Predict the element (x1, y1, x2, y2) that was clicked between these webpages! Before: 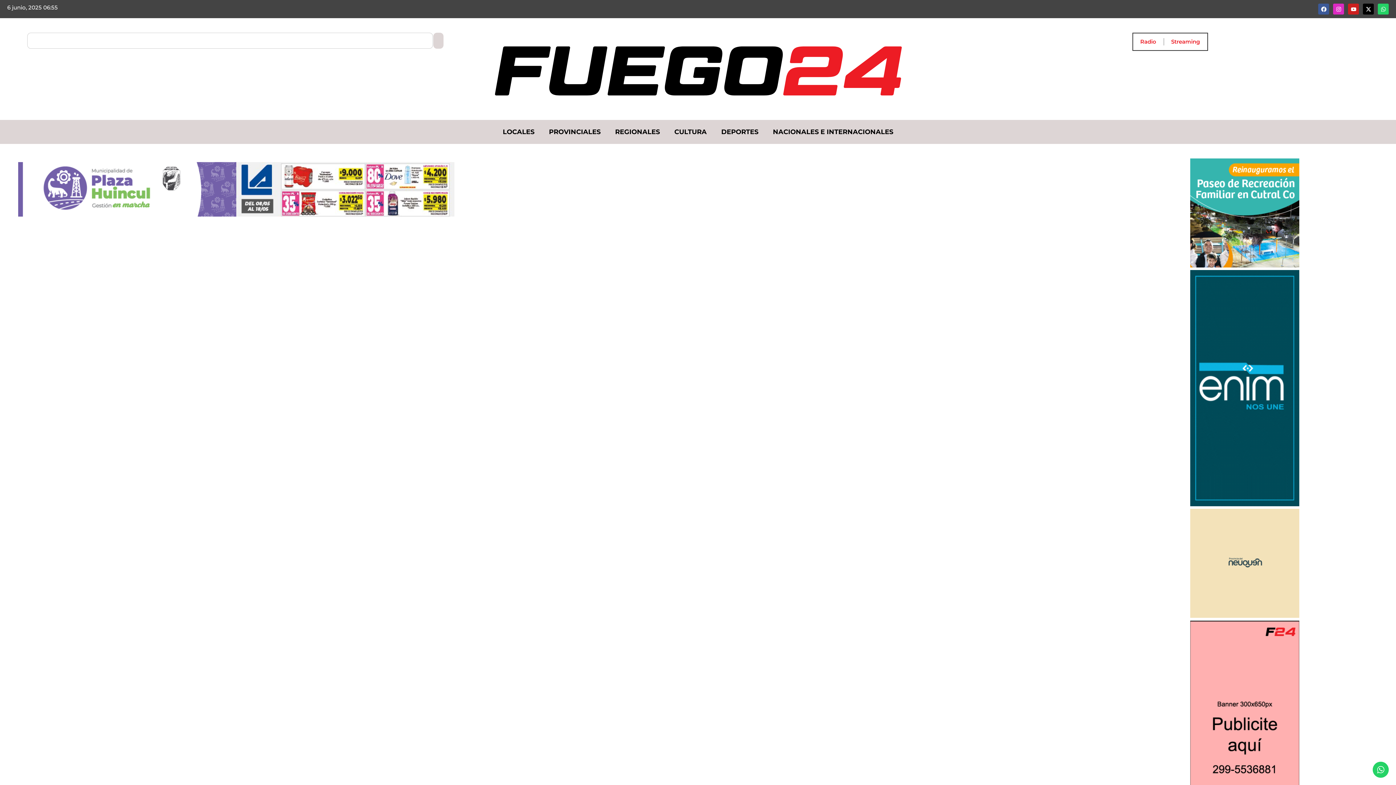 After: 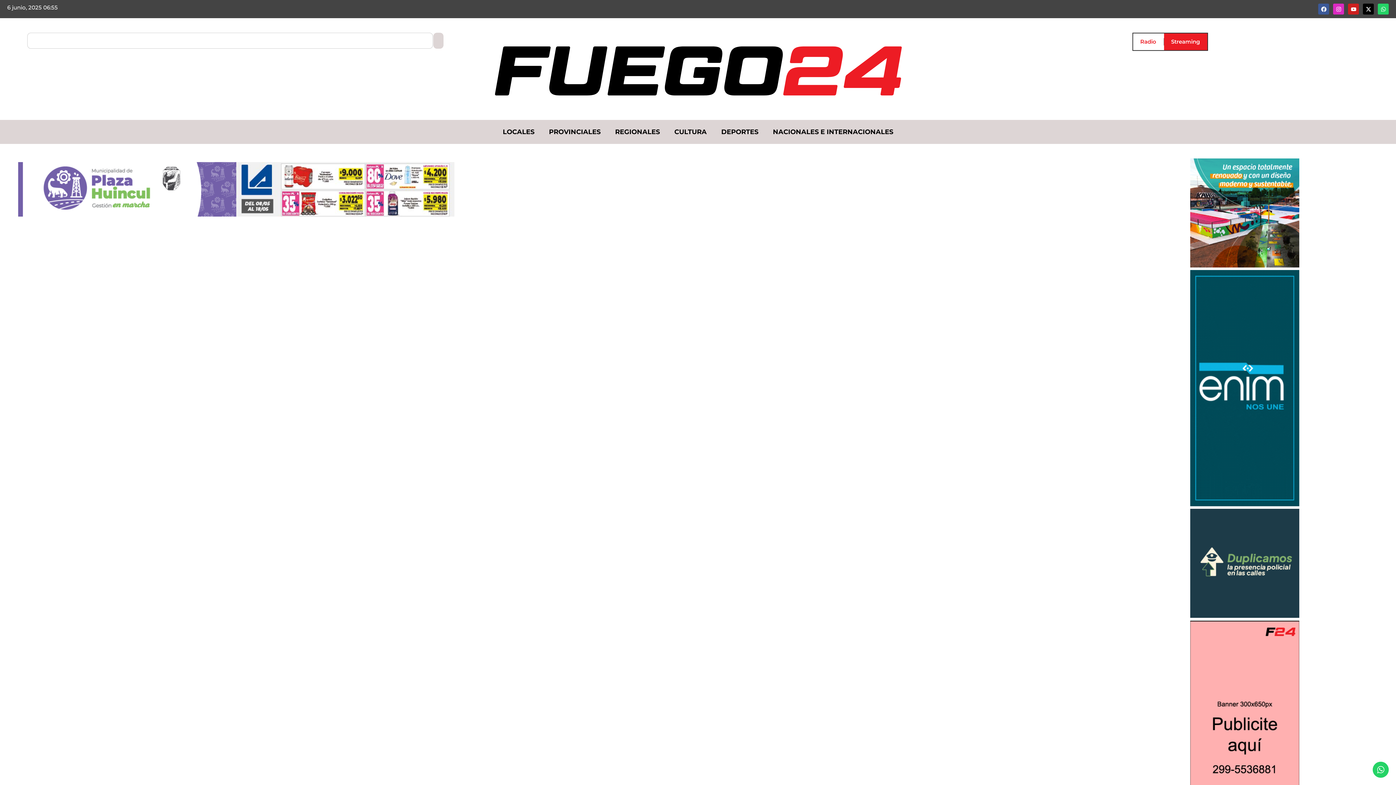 Action: label: Streaming bbox: (1164, 33, 1207, 50)